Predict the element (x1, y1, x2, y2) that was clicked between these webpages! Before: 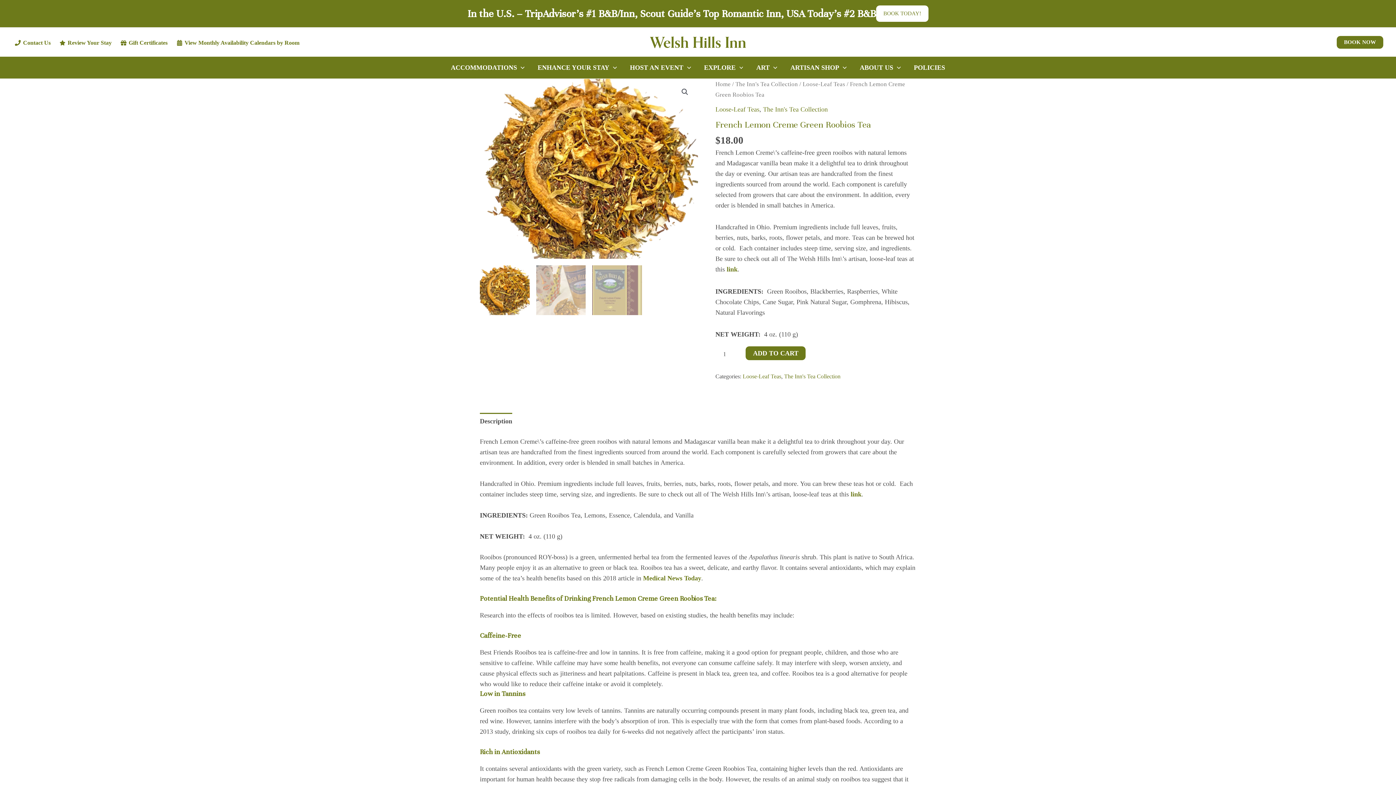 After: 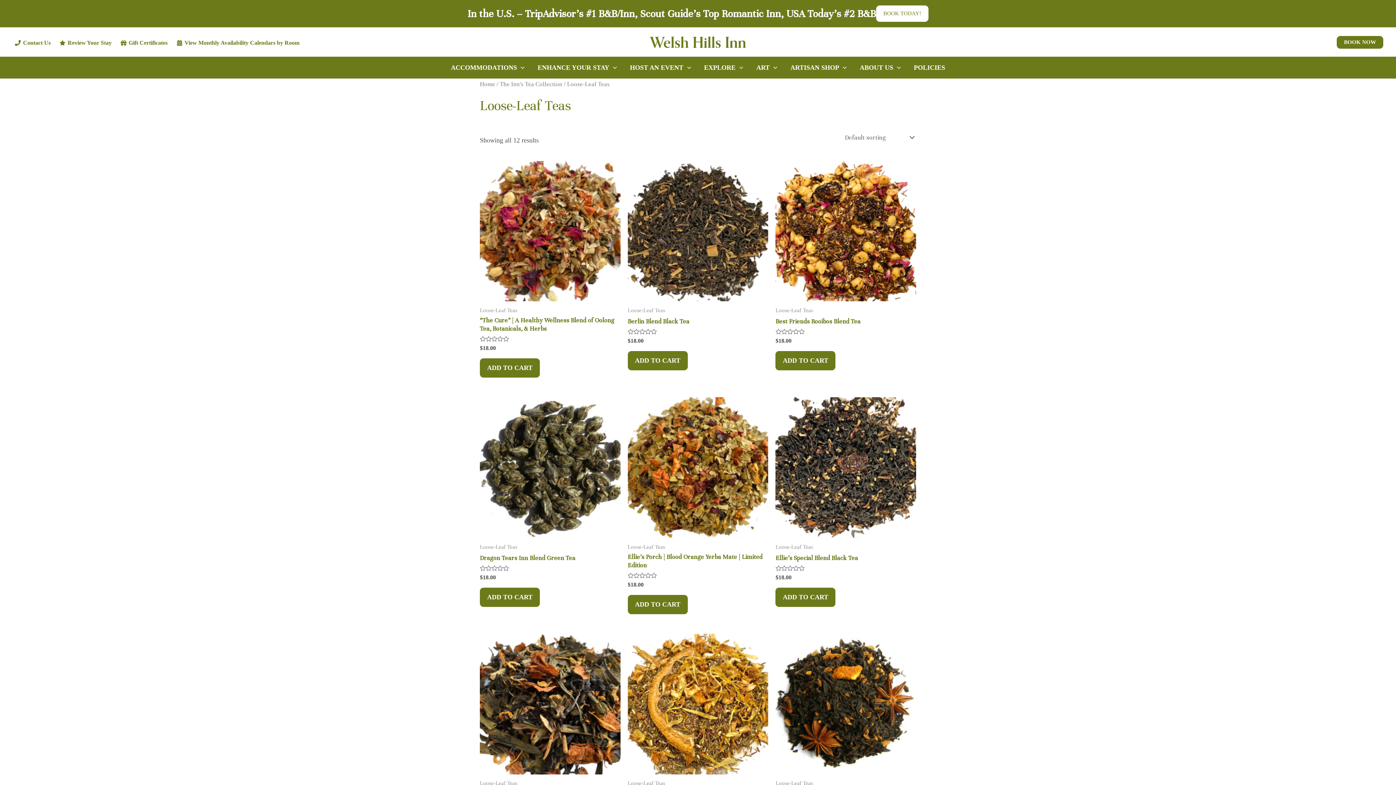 Action: label: Loose-Leaf Teas bbox: (742, 373, 781, 380)